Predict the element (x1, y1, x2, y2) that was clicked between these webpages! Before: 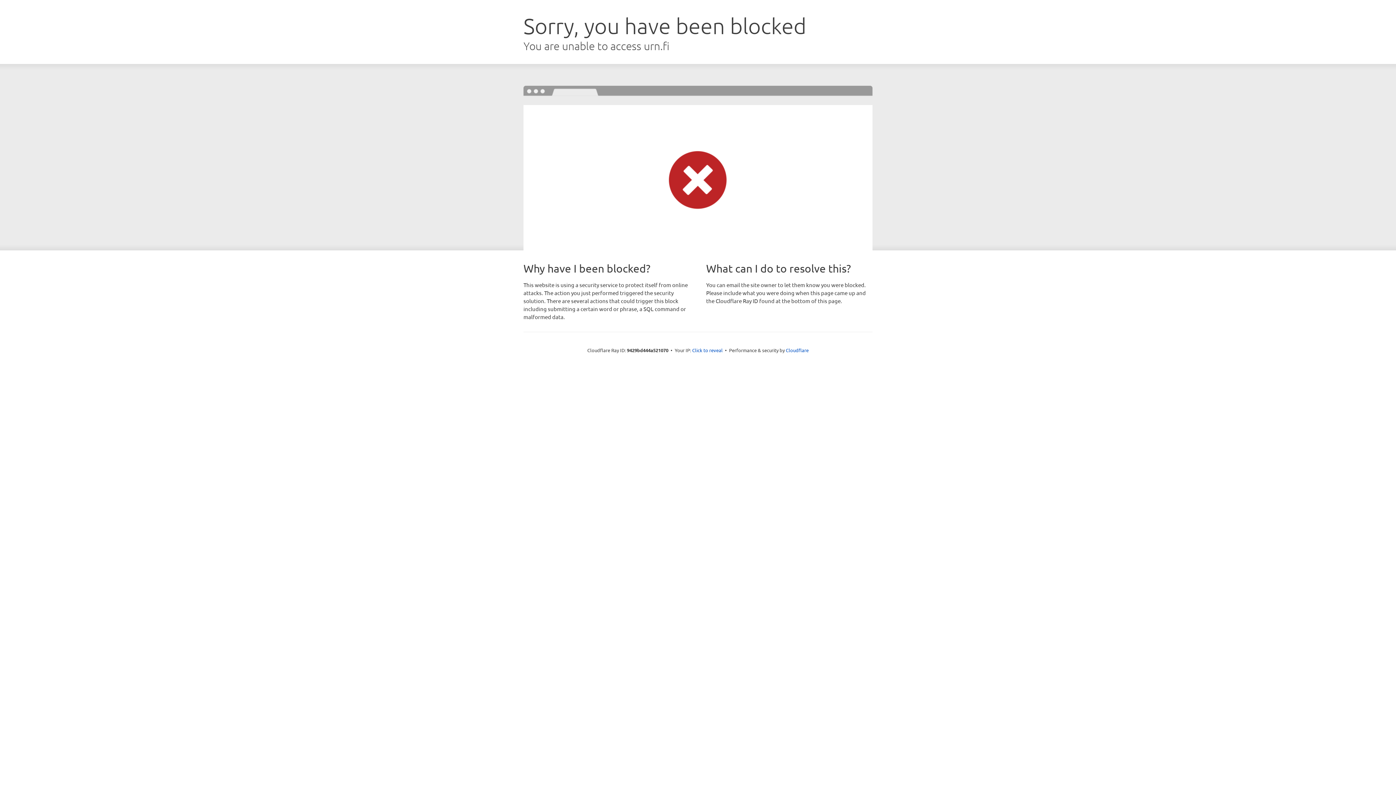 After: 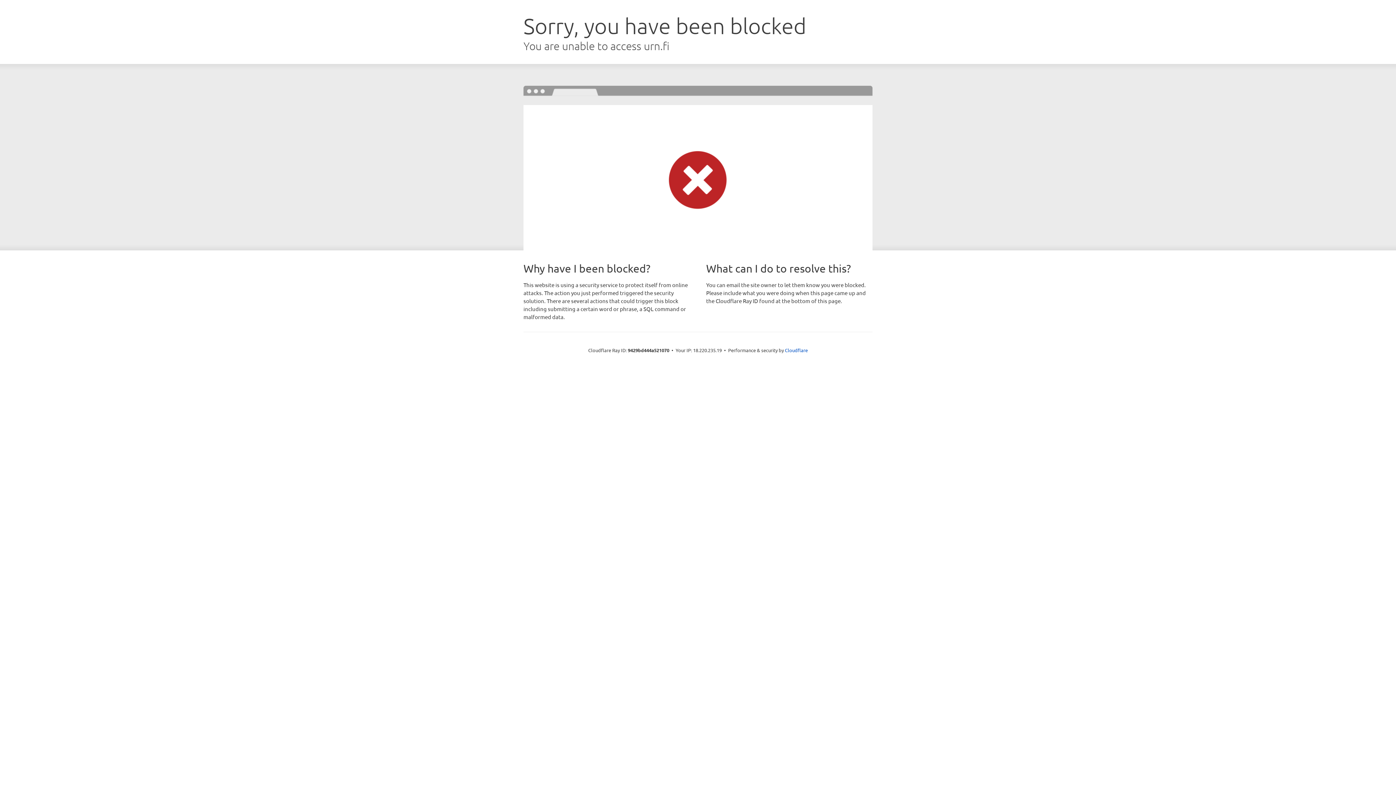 Action: bbox: (692, 346, 722, 353) label: Click to reveal